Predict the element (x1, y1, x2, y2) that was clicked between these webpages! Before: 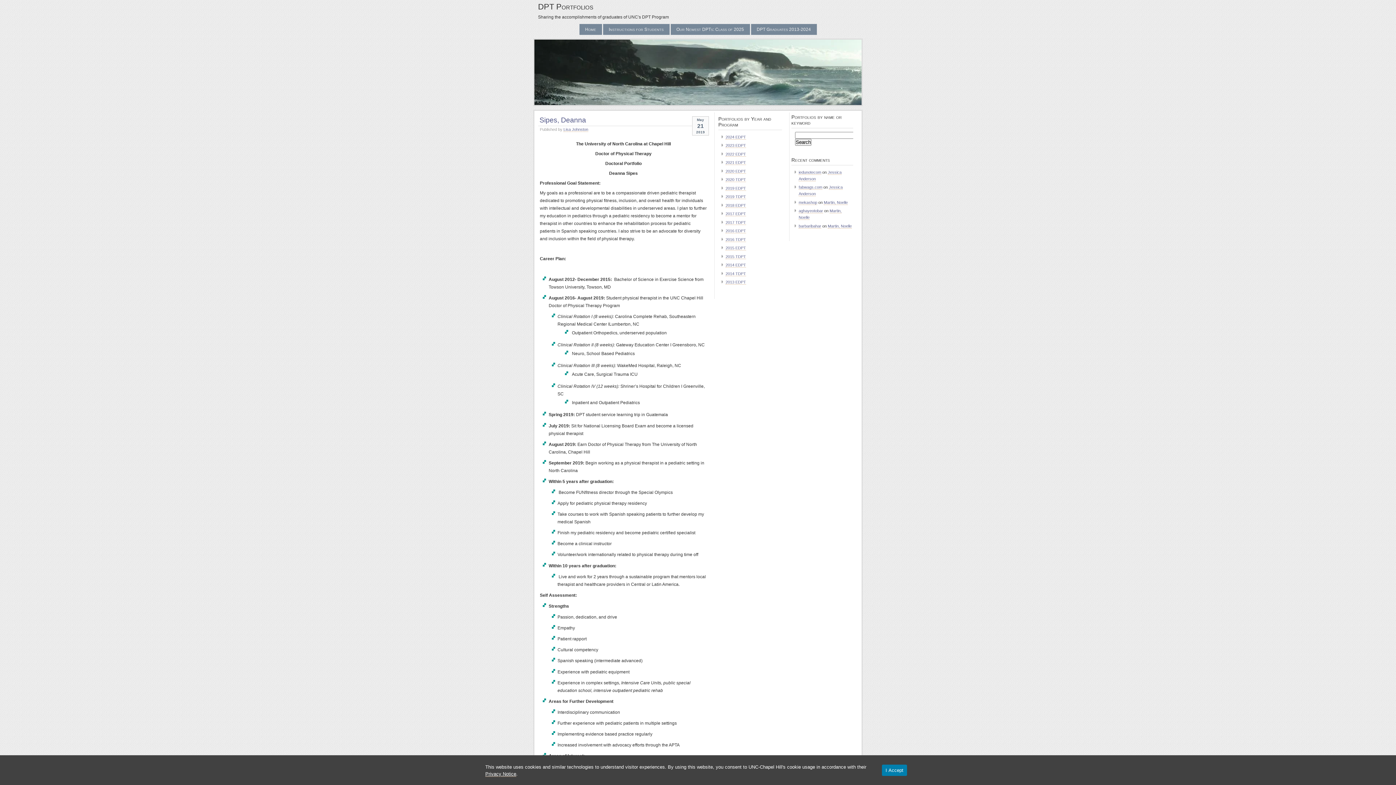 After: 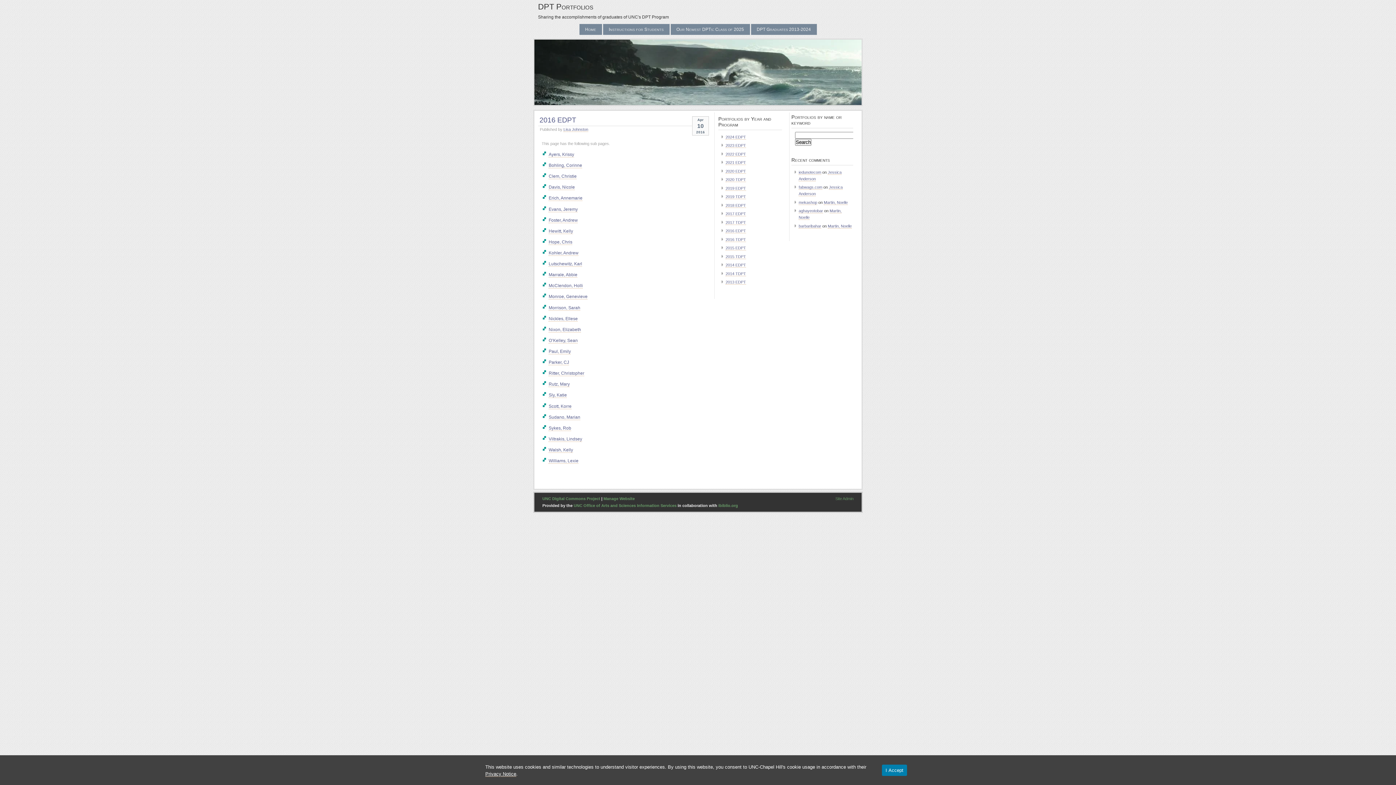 Action: label: 2016 EDPT bbox: (725, 228, 746, 233)